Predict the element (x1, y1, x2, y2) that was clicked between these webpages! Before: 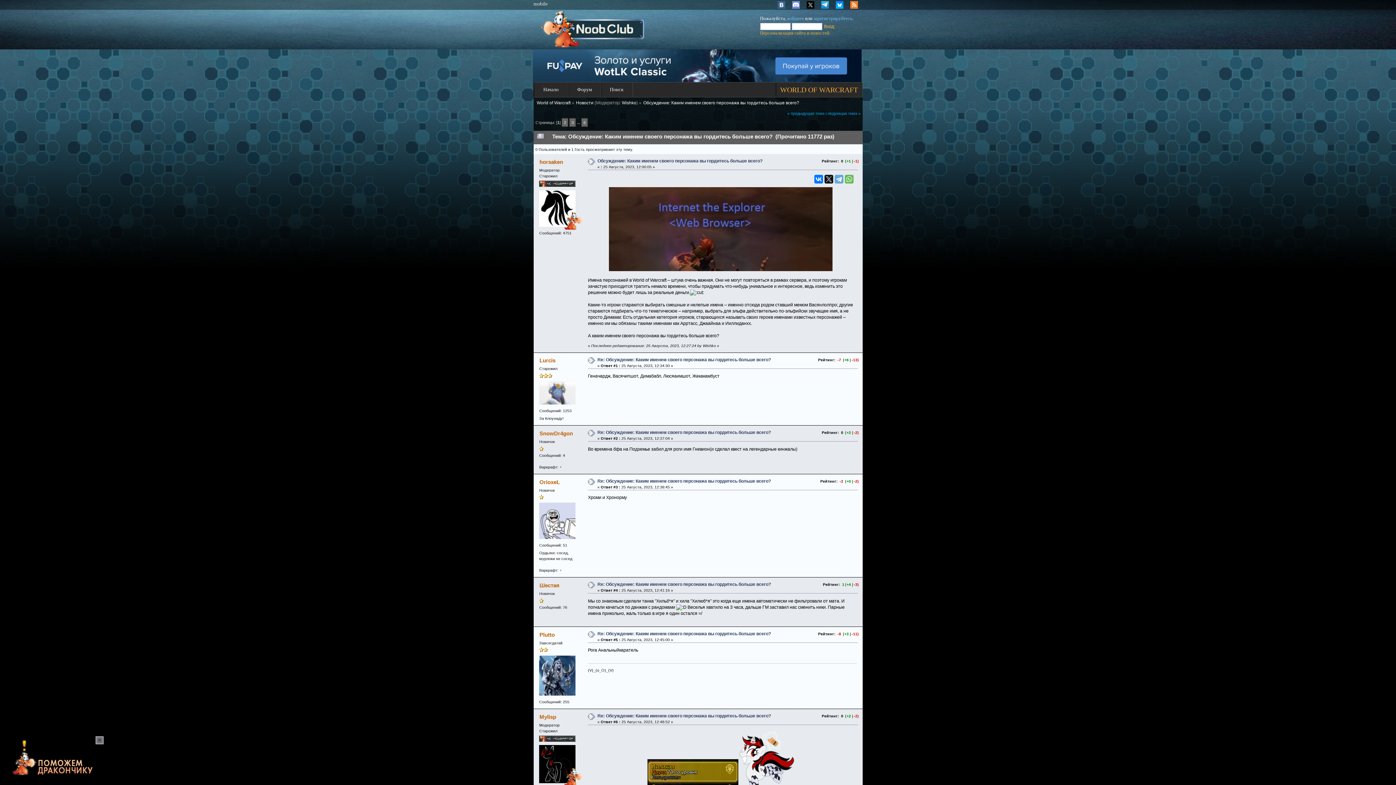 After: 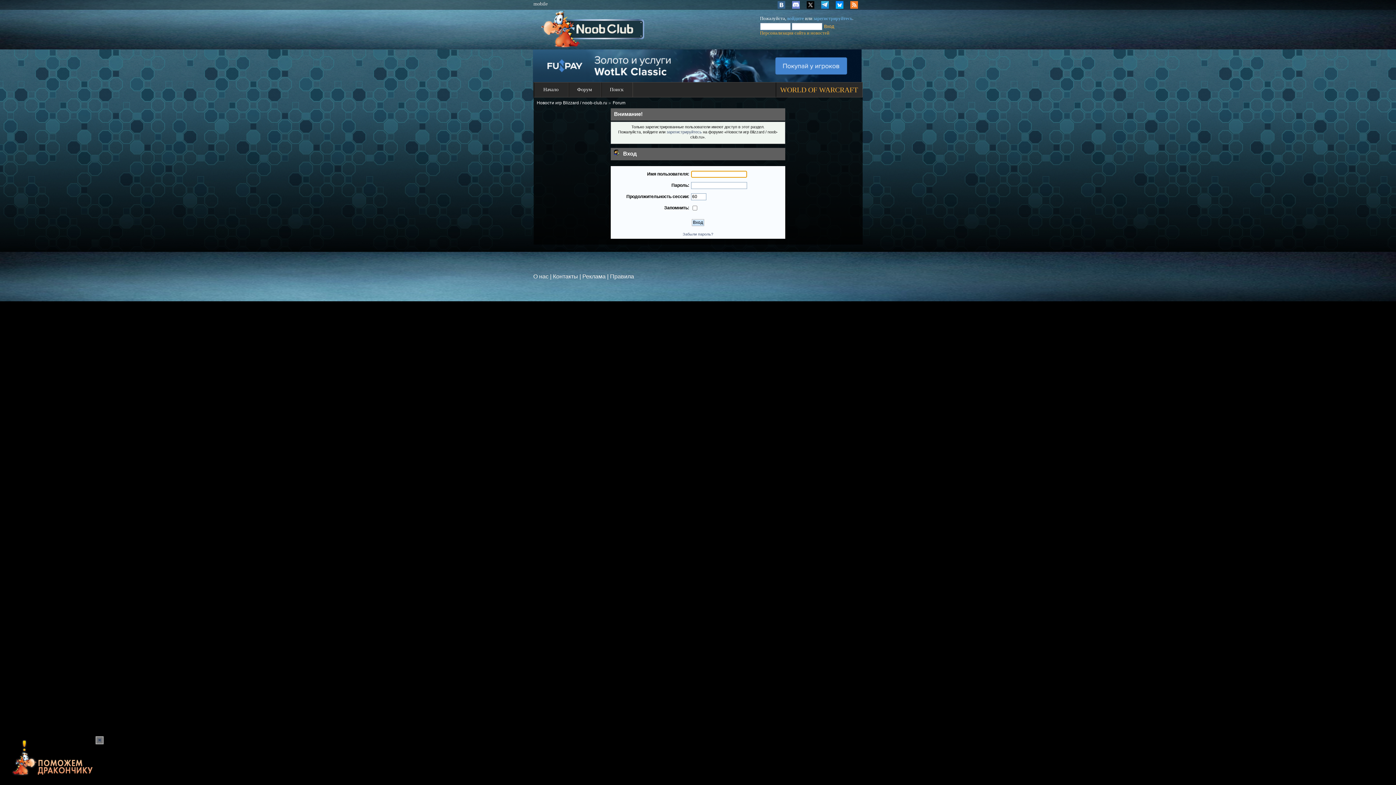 Action: bbox: (539, 780, 575, 784)